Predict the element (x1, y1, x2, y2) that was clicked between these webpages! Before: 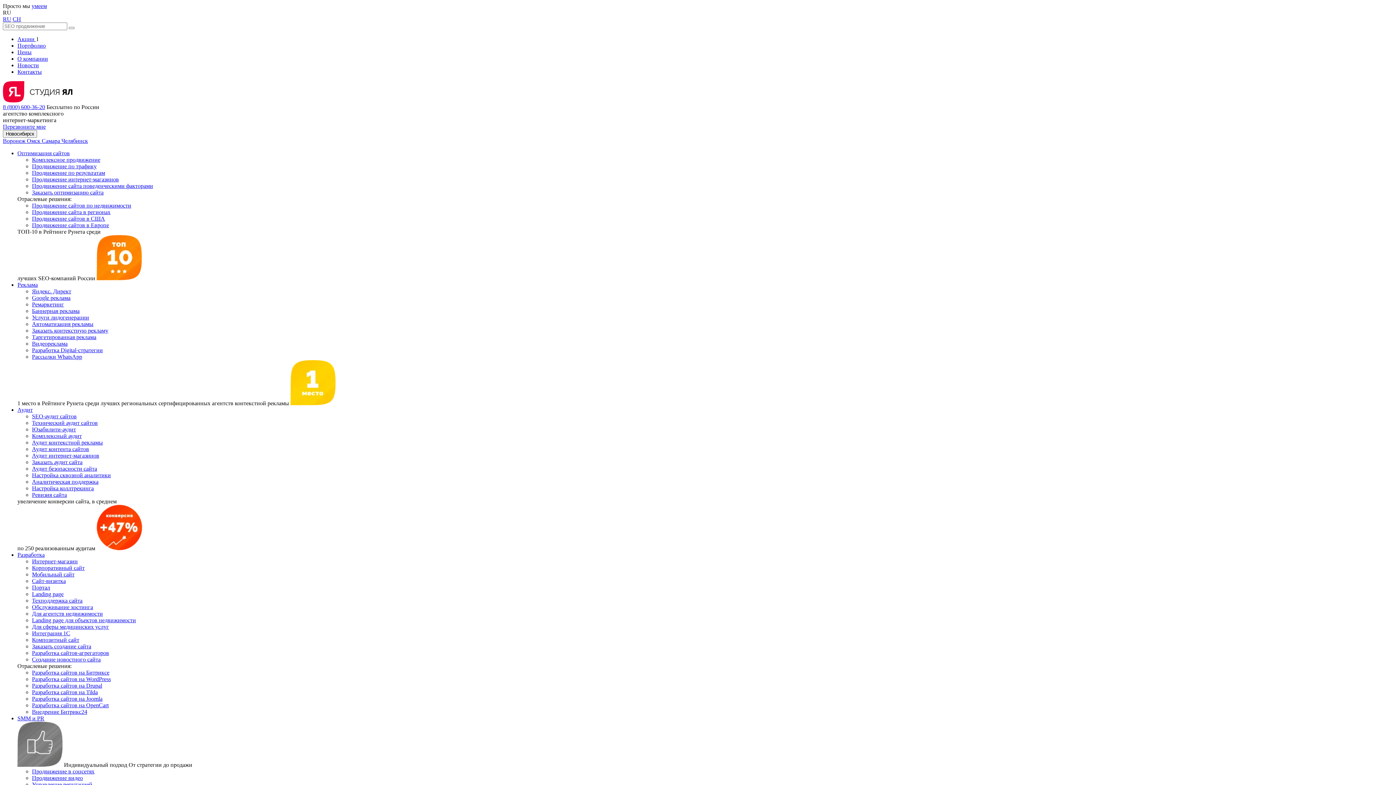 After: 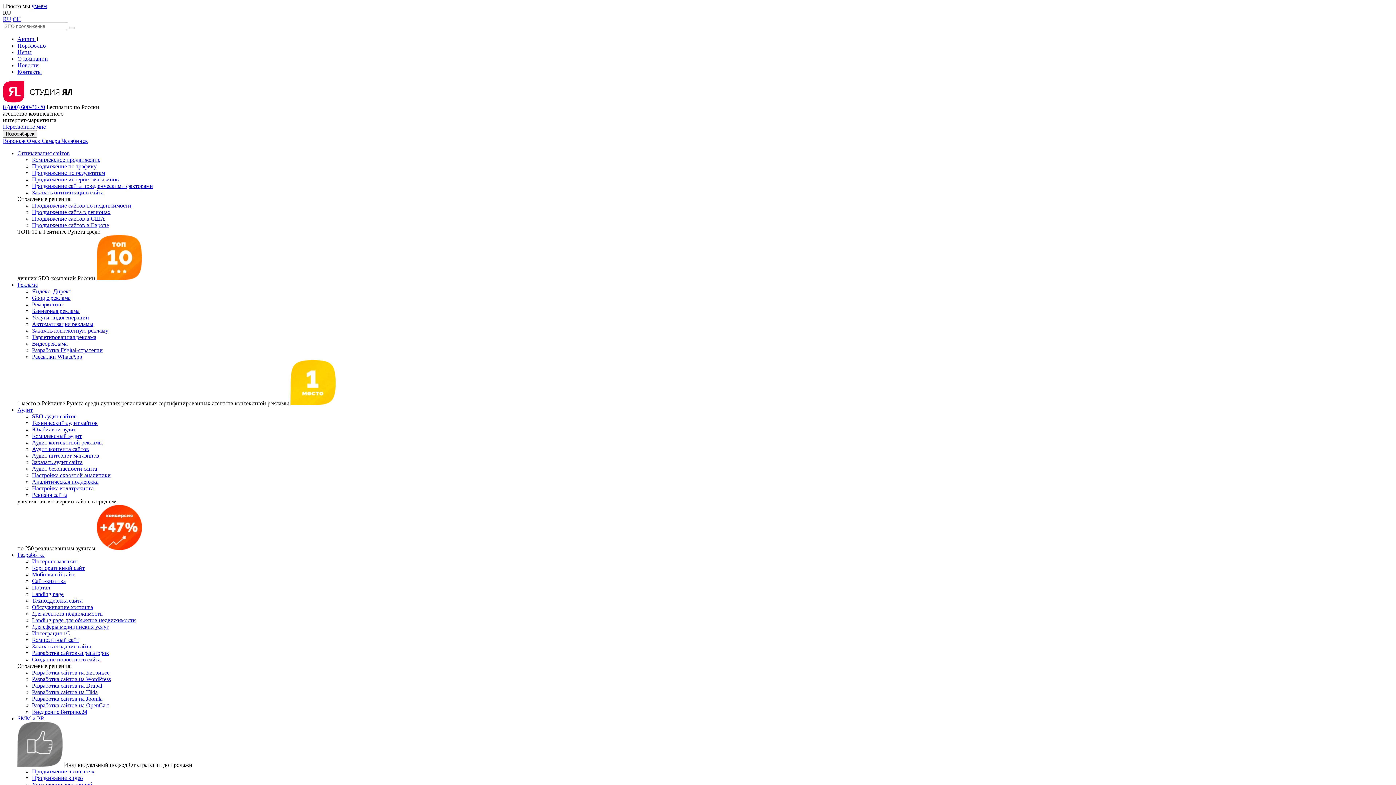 Action: bbox: (32, 209, 110, 215) label: Продвижение сайта в регионах